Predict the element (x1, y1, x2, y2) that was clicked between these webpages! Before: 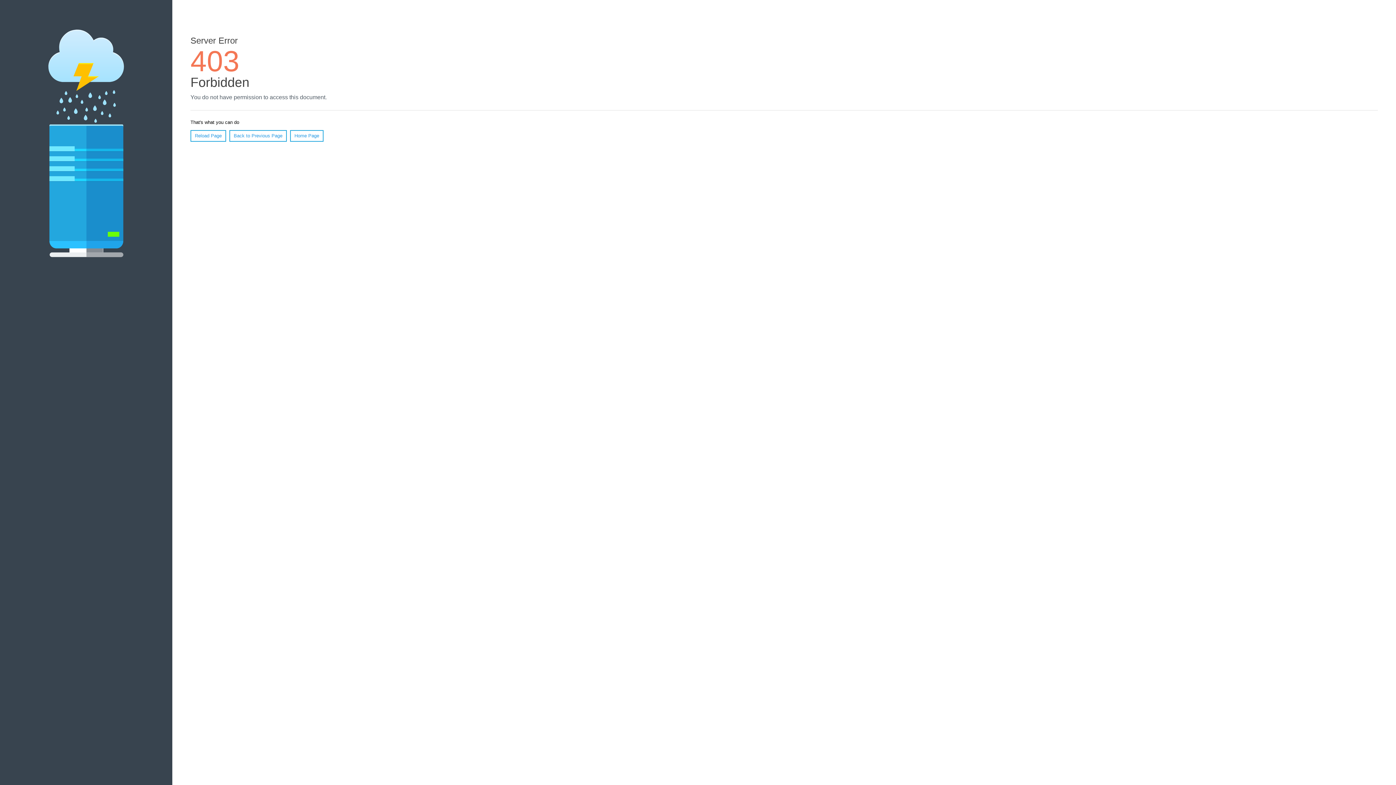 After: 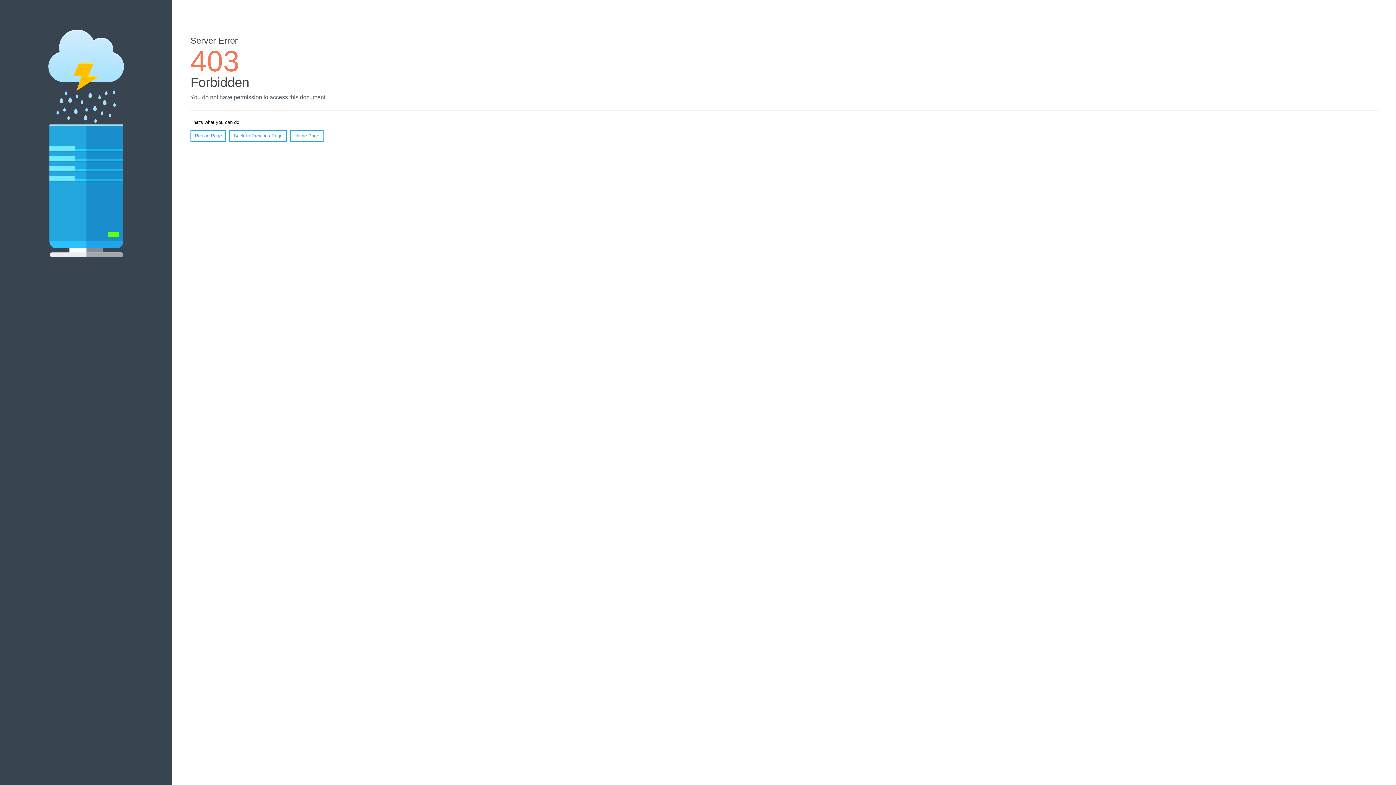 Action: bbox: (290, 130, 323, 141) label: Home Page